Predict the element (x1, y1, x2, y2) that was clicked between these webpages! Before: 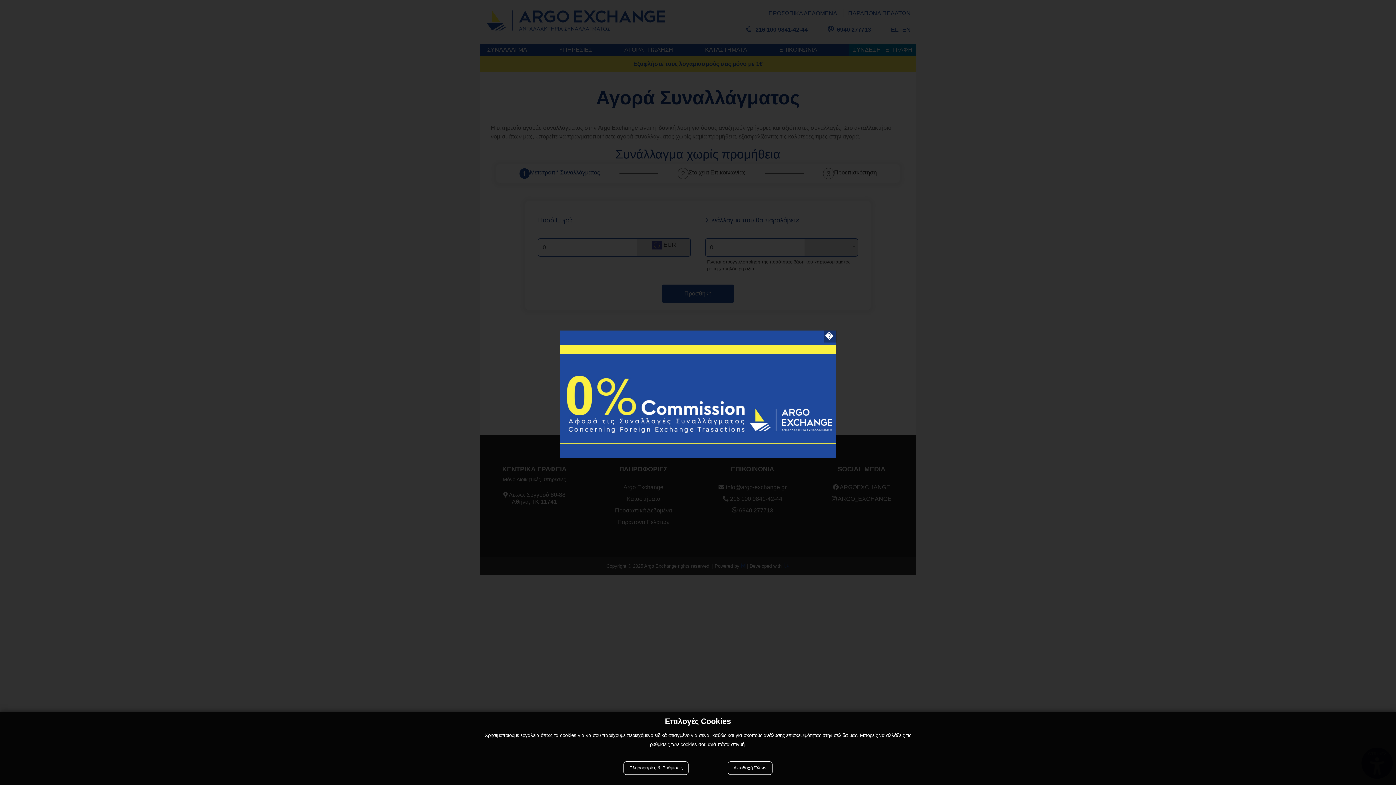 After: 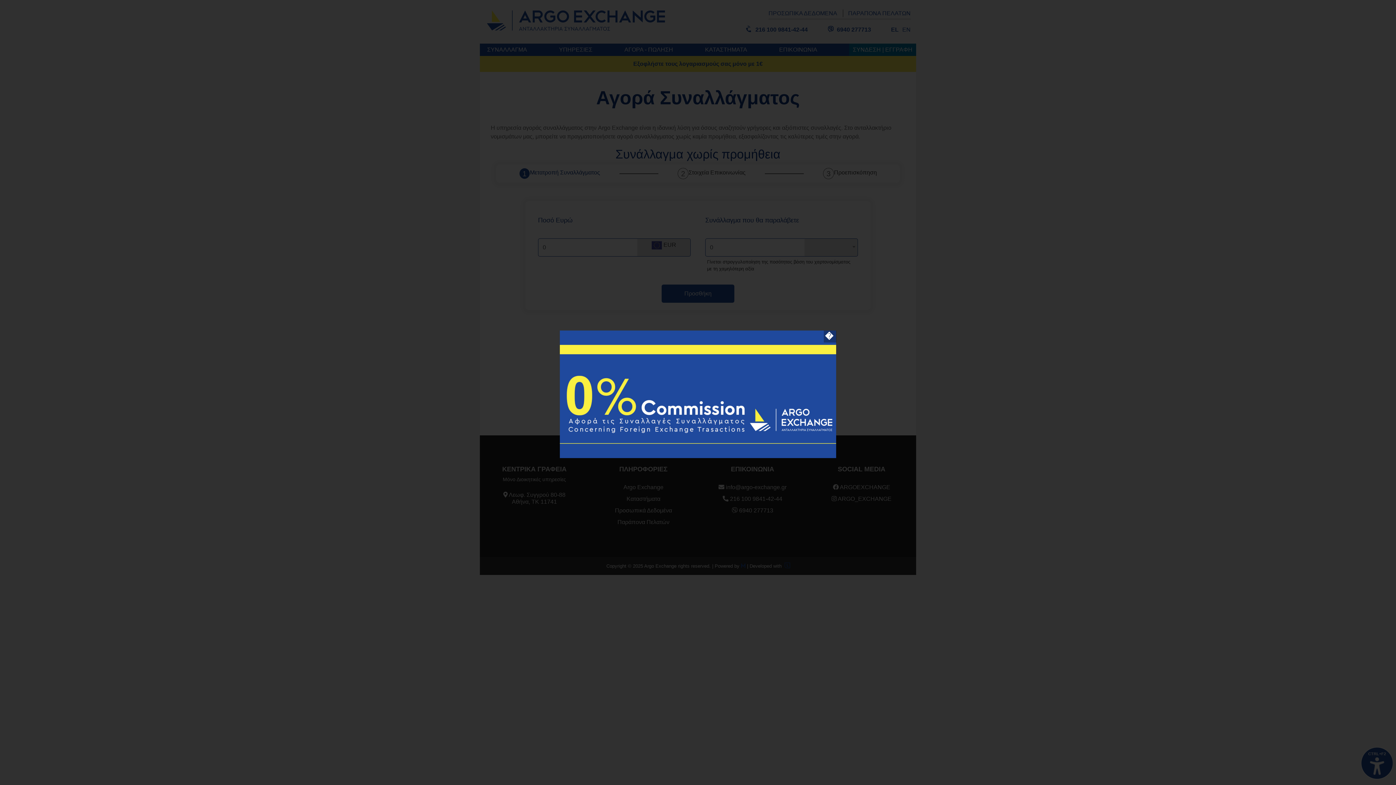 Action: label: Αποδοχή Όλων bbox: (728, 761, 772, 775)